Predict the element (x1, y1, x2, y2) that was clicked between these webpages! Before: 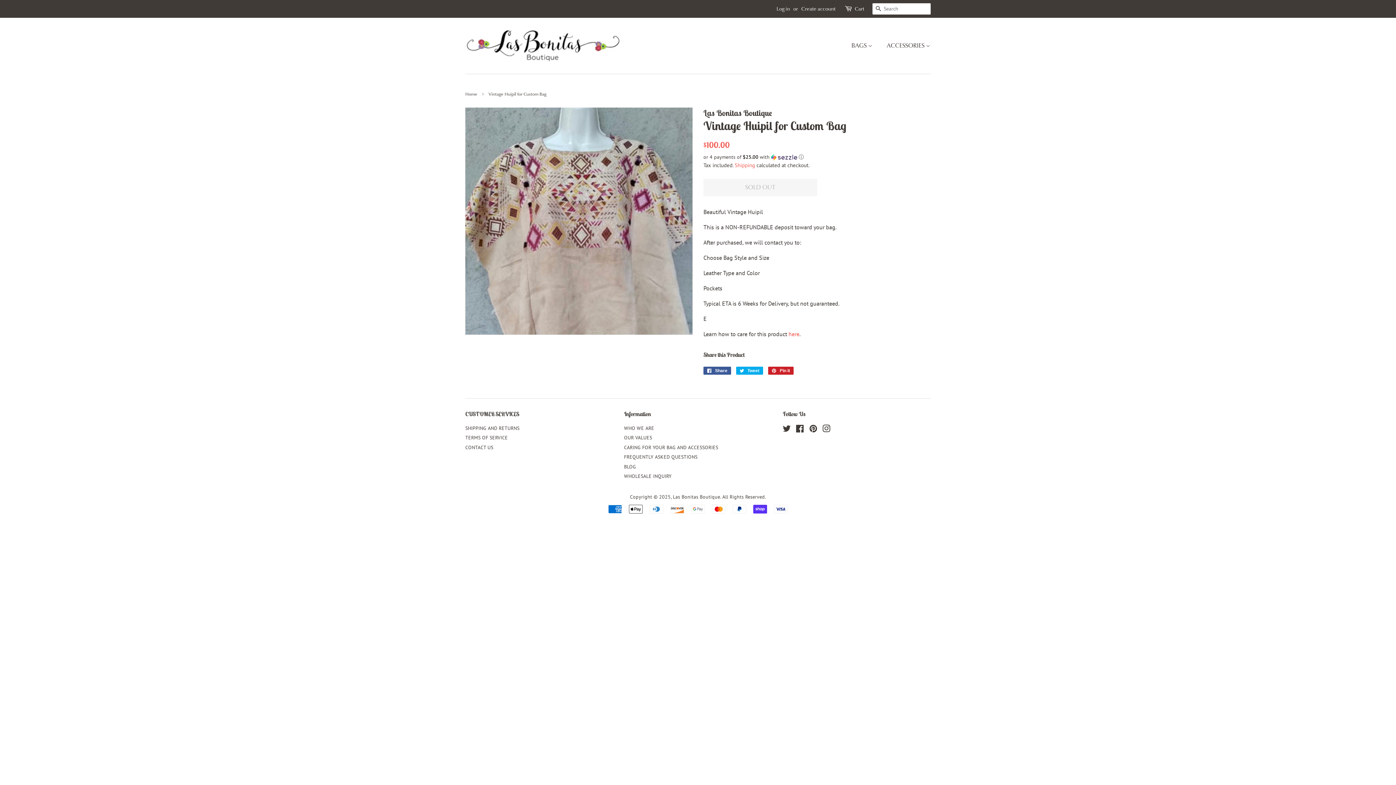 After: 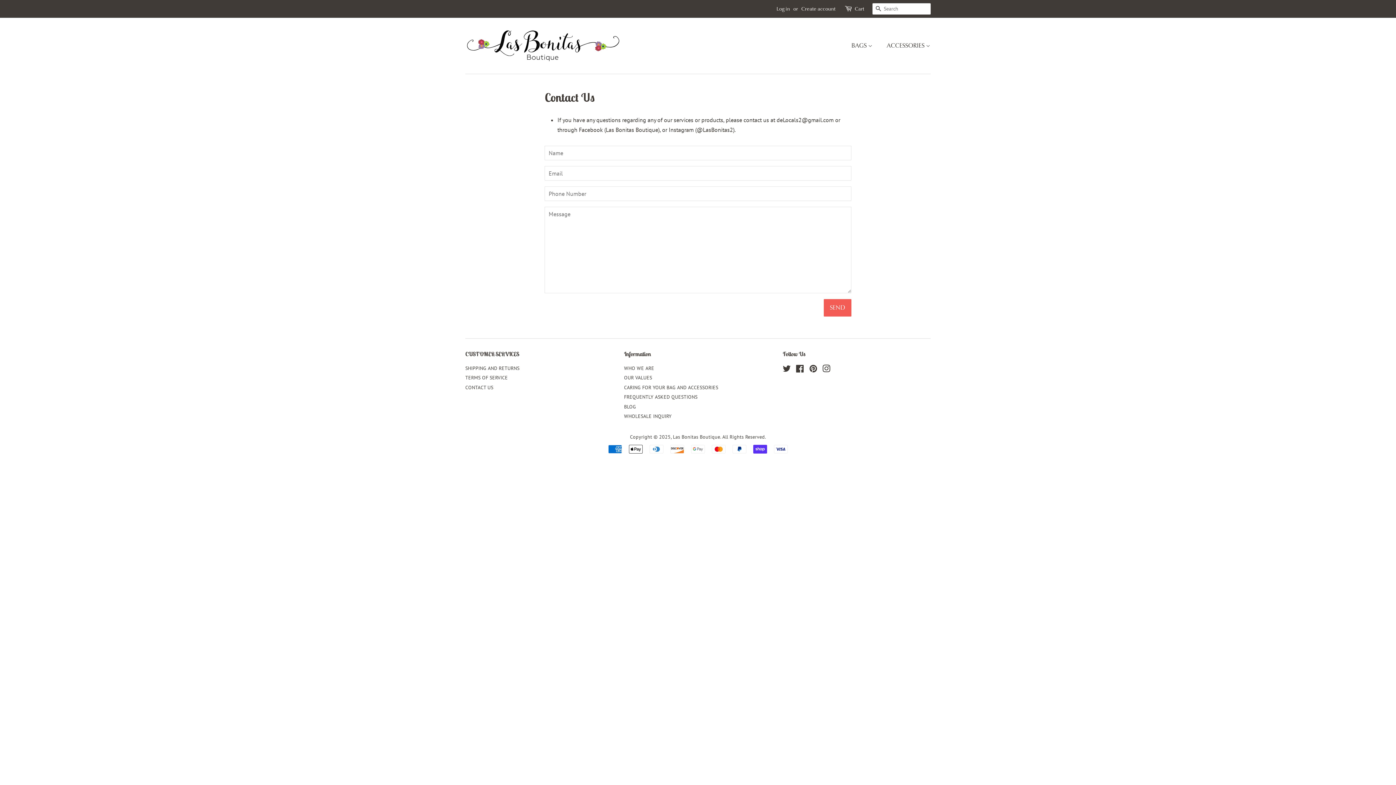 Action: bbox: (465, 444, 493, 450) label: CONTACT US